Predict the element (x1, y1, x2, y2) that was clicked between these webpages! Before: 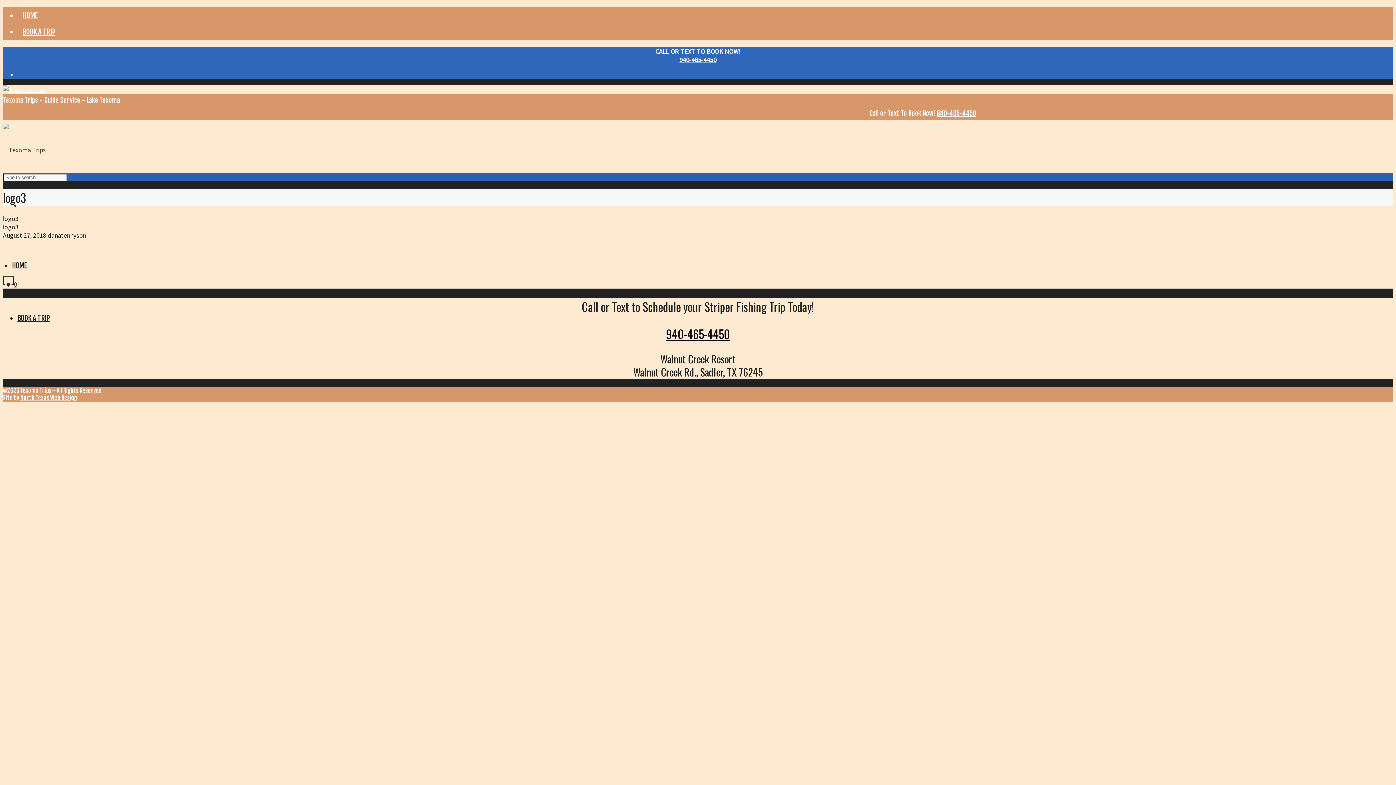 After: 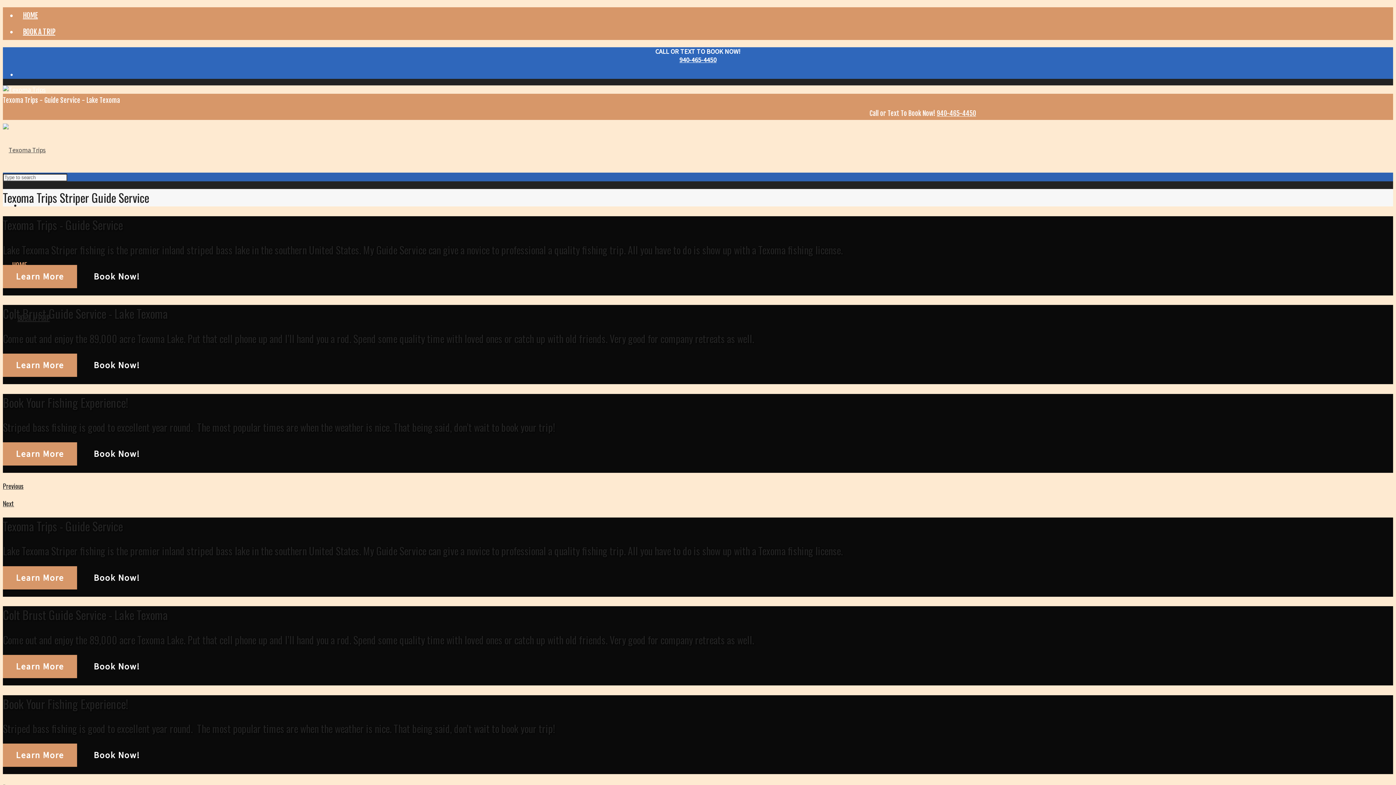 Action: label: HOME bbox: (12, 261, 26, 270)